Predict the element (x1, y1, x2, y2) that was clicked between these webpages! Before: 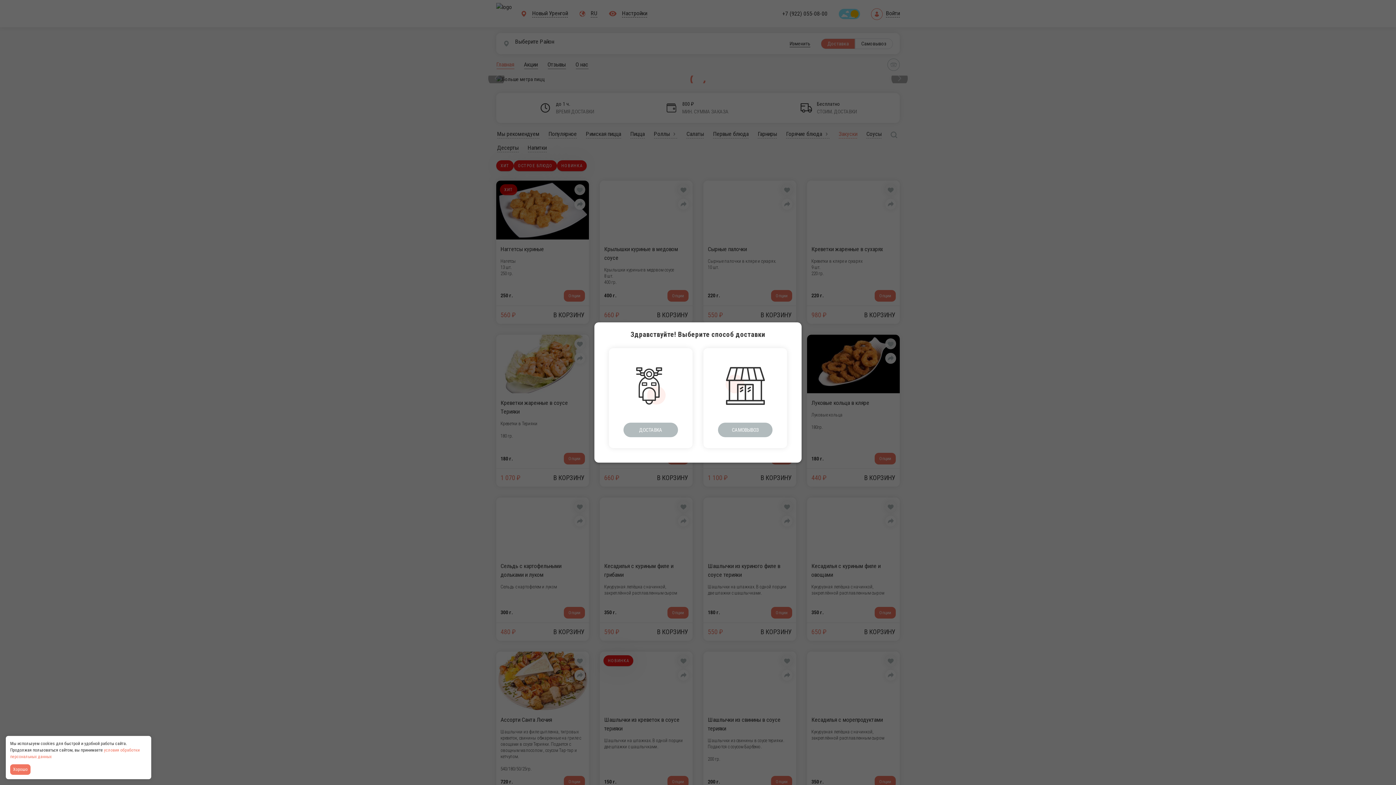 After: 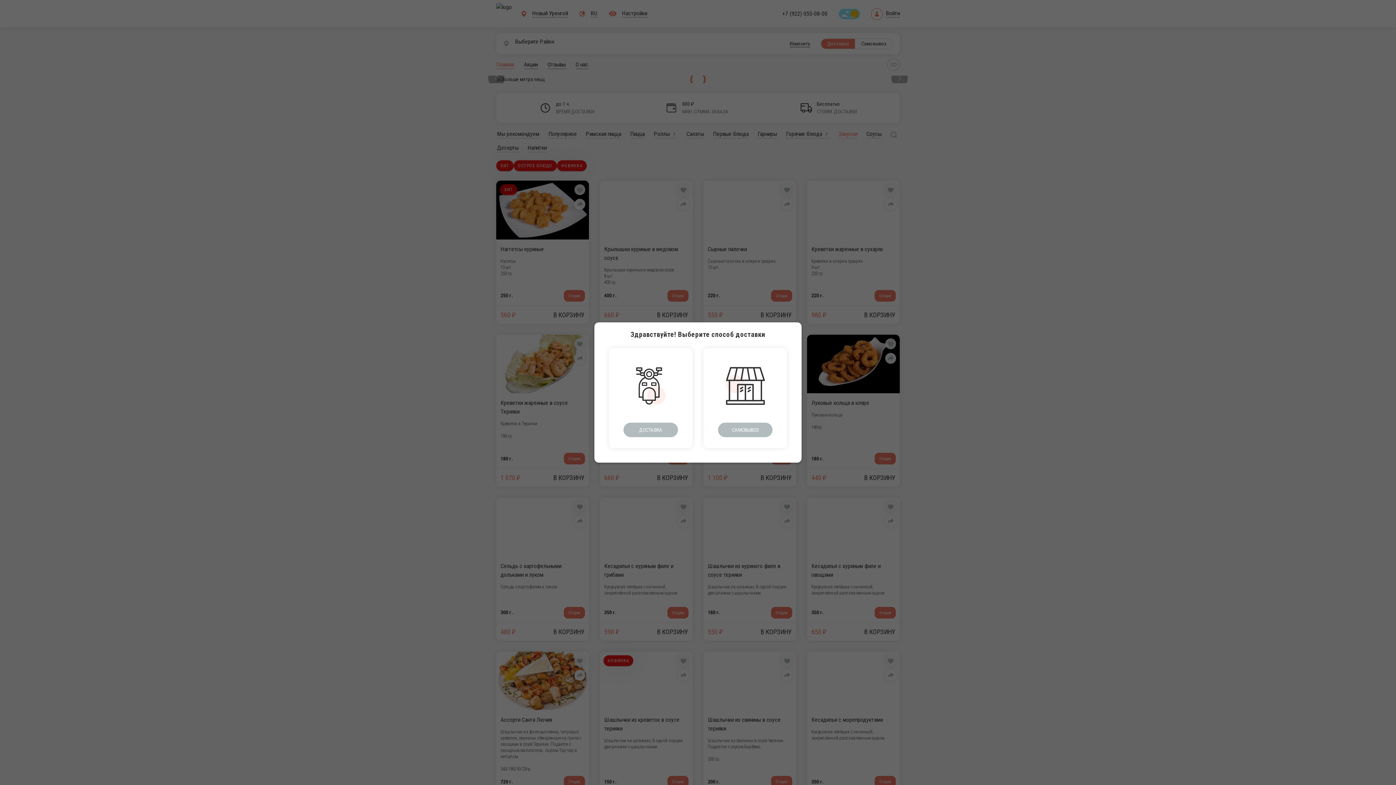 Action: bbox: (10, 764, 32, 775) label: Accept all cookies